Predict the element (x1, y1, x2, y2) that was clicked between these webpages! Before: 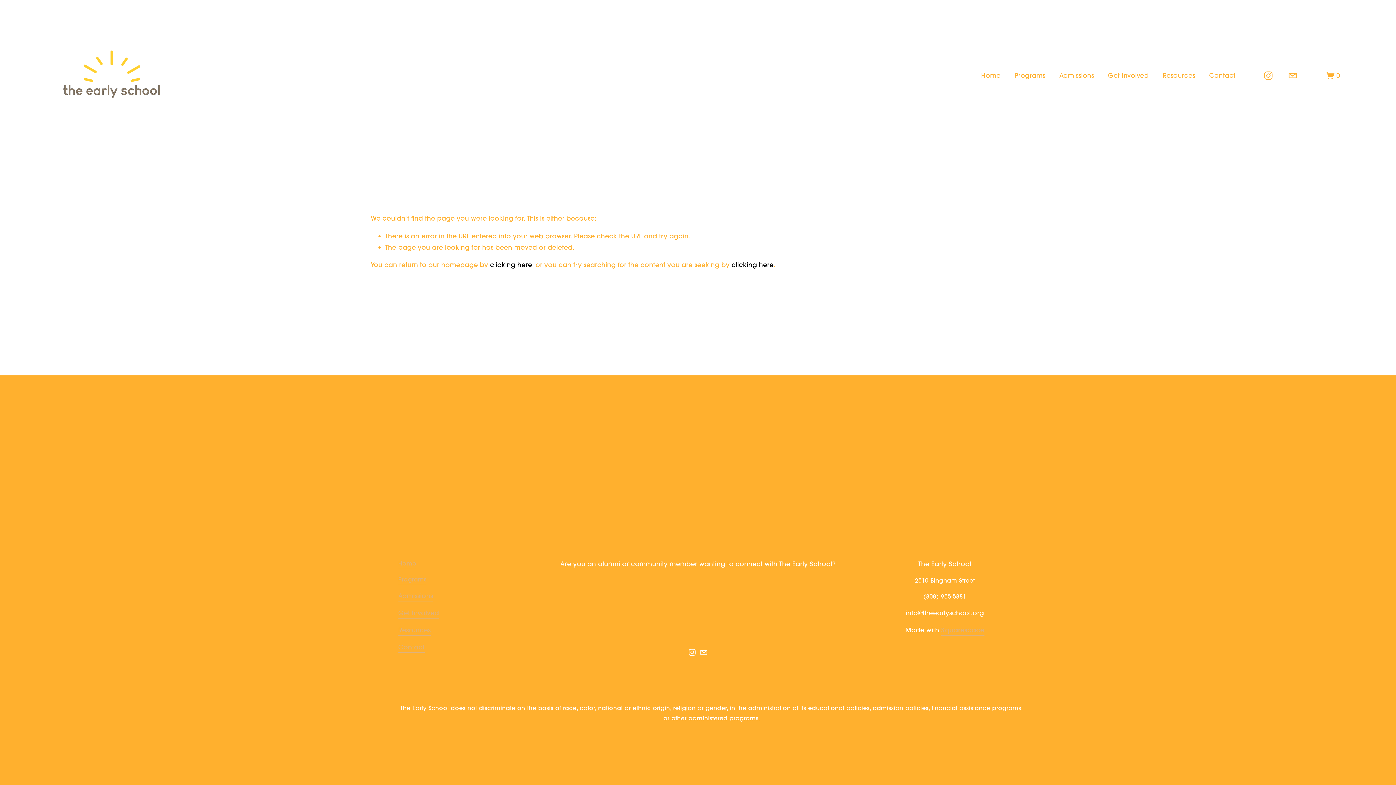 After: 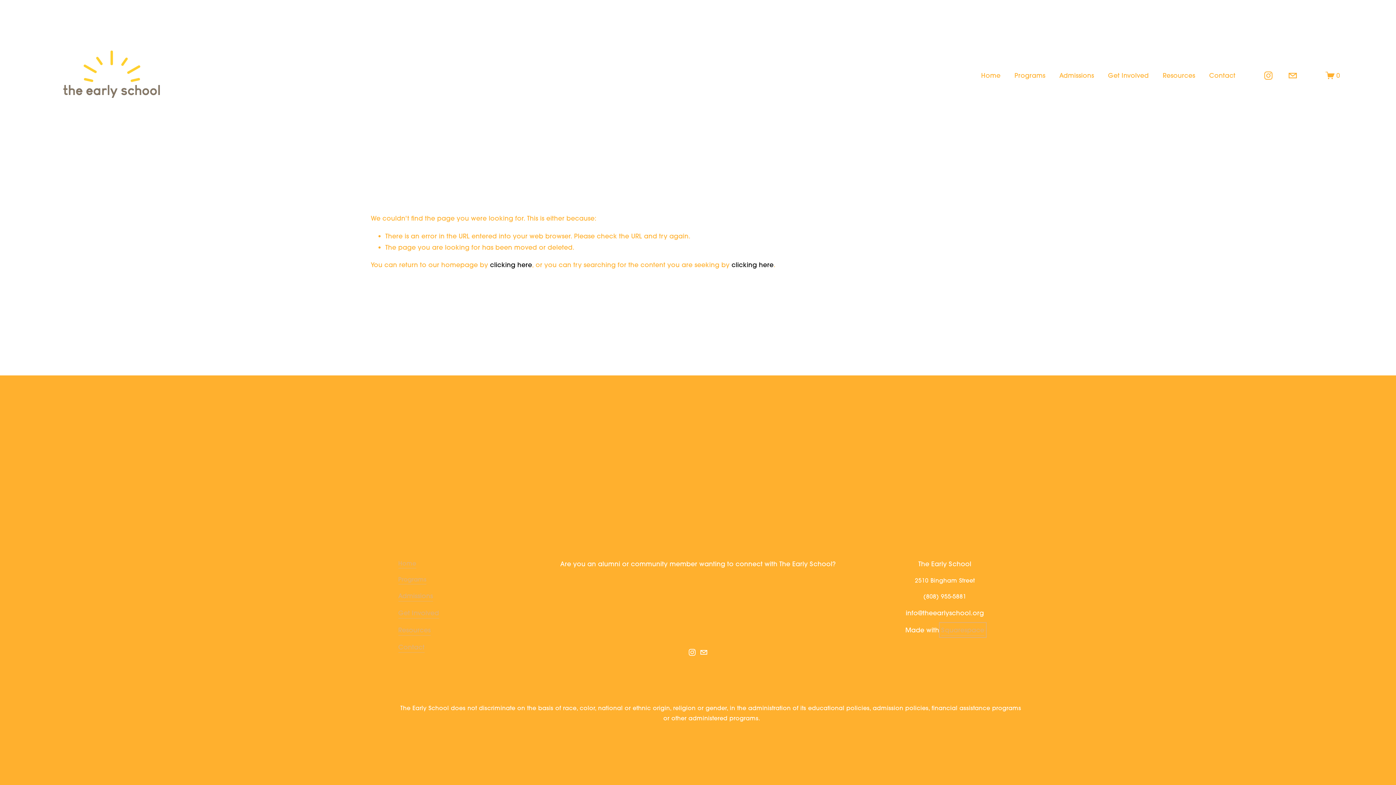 Action: bbox: (941, 624, 984, 636) label: Squarespace